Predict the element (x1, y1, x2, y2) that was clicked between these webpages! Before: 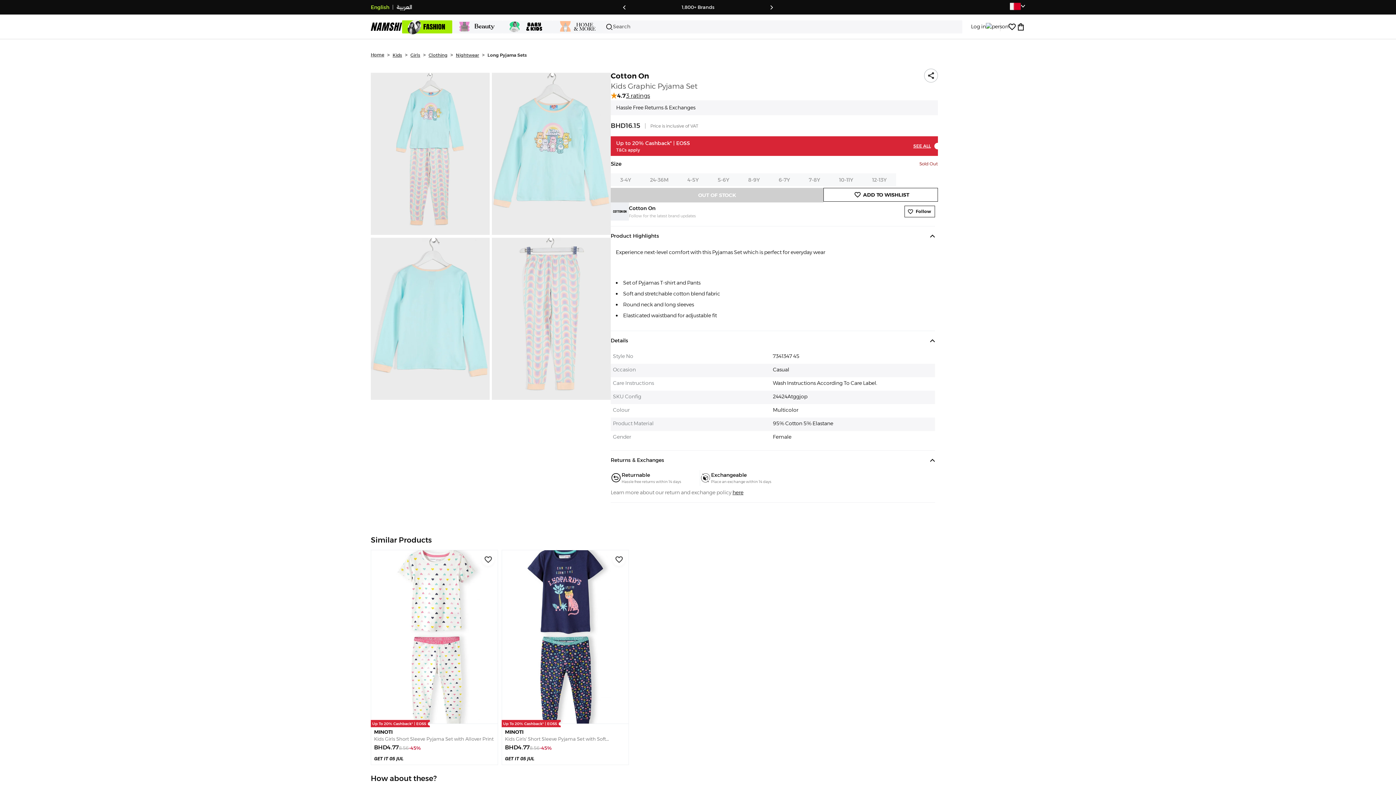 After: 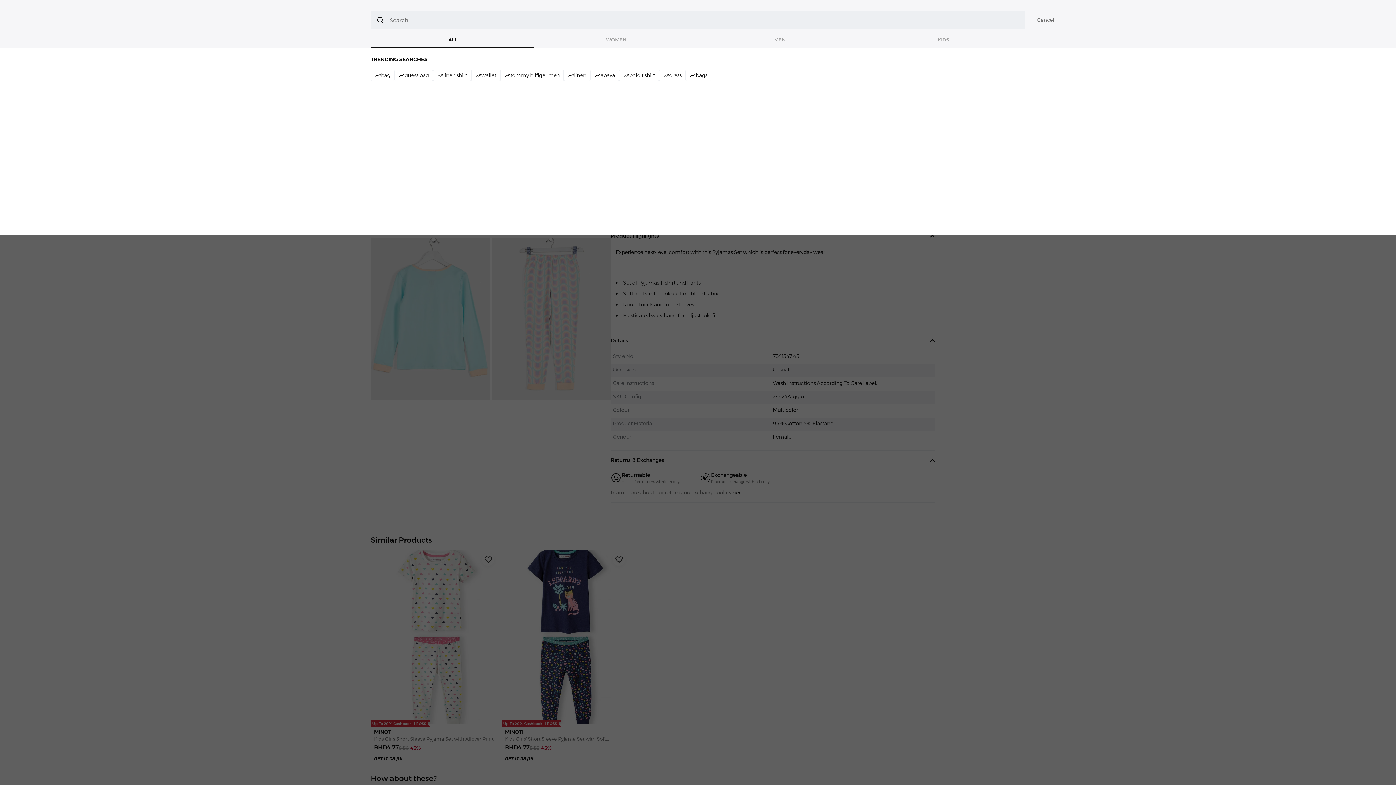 Action: label: Search bbox: (602, 20, 962, 33)